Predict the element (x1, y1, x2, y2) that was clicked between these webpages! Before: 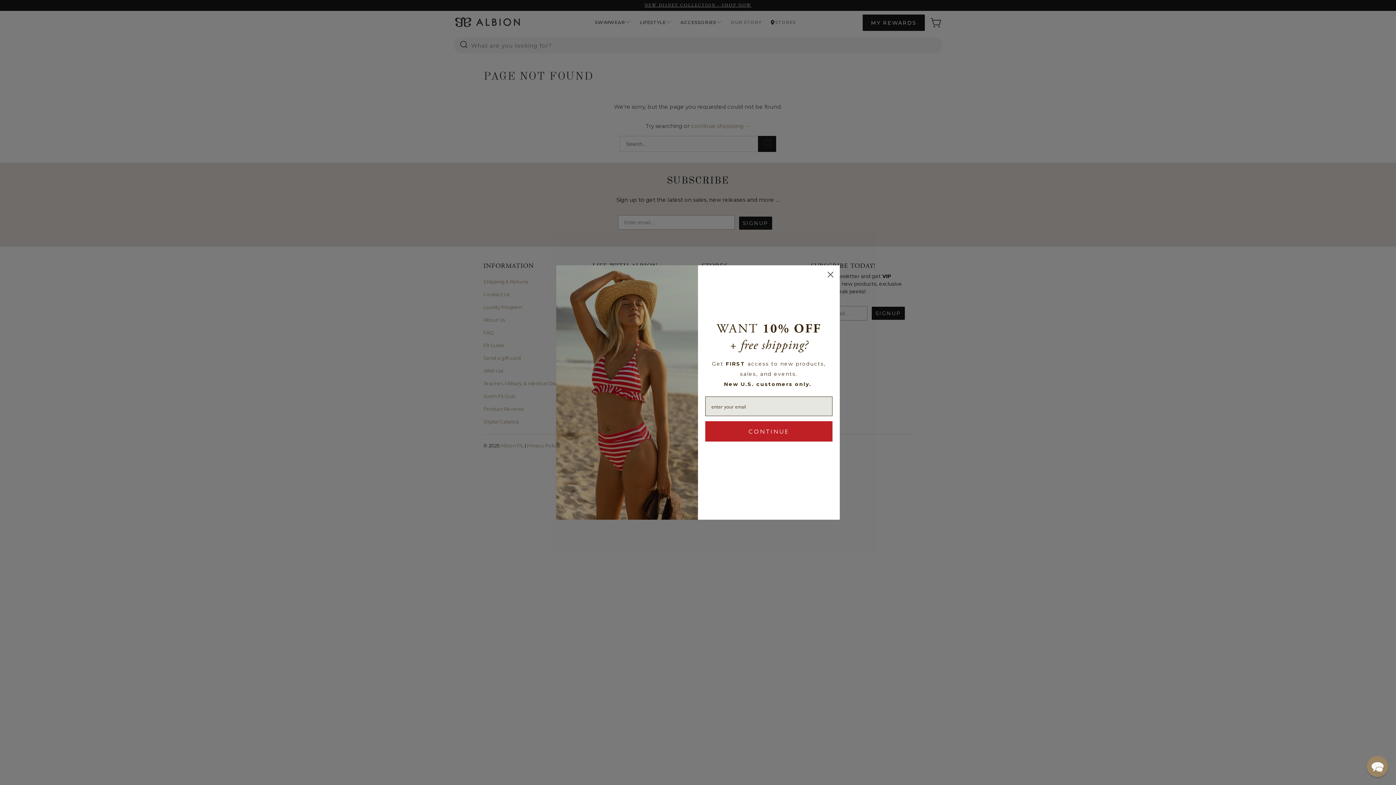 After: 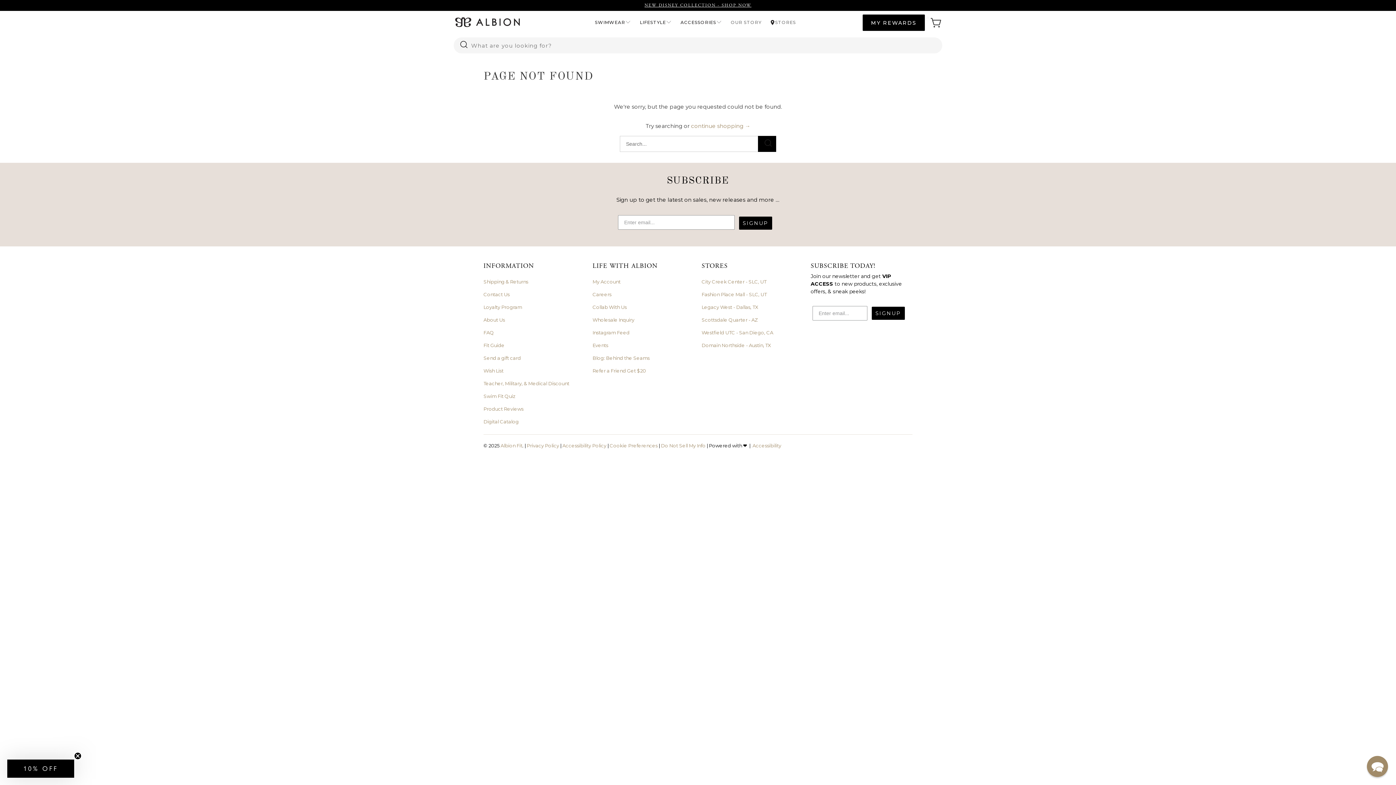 Action: label: No Thanks bbox: (698, 445, 840, 463)